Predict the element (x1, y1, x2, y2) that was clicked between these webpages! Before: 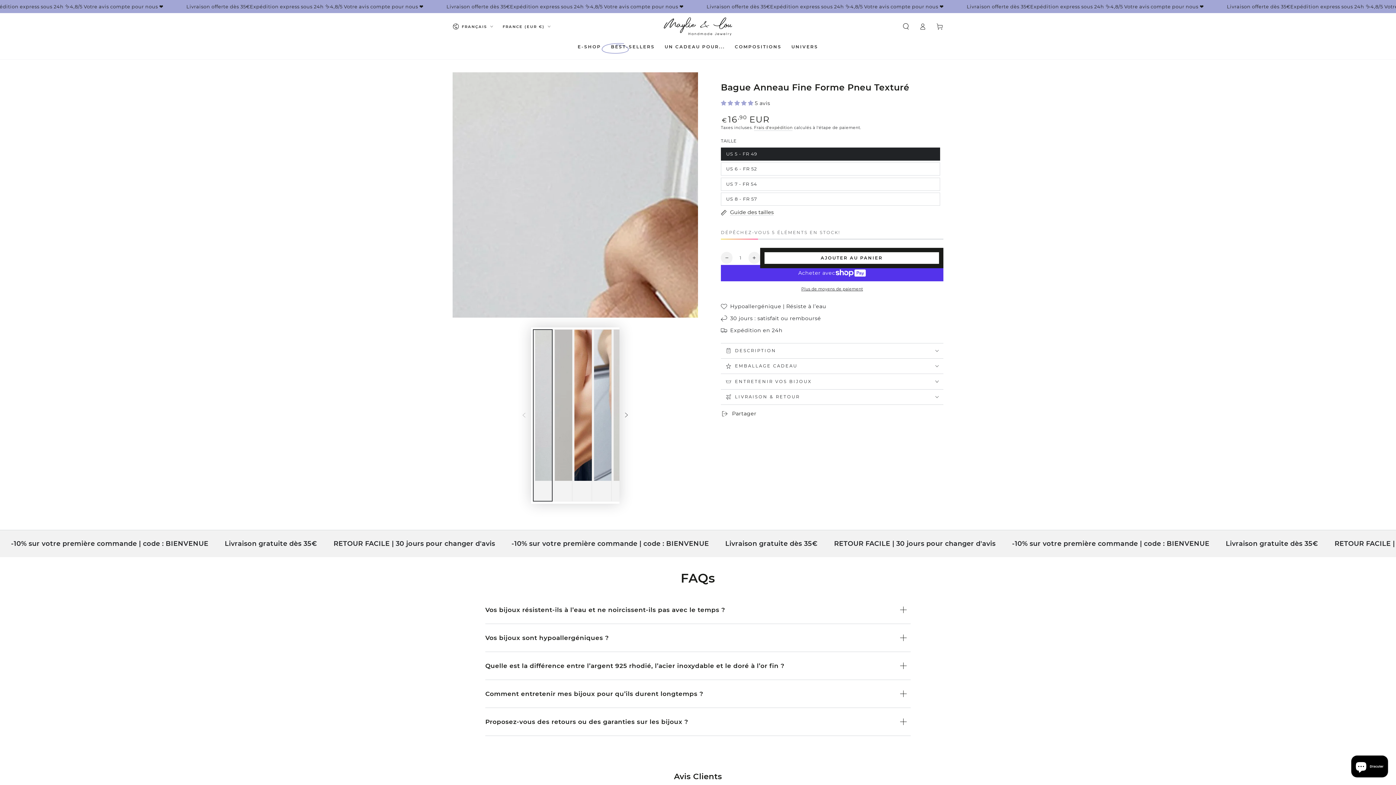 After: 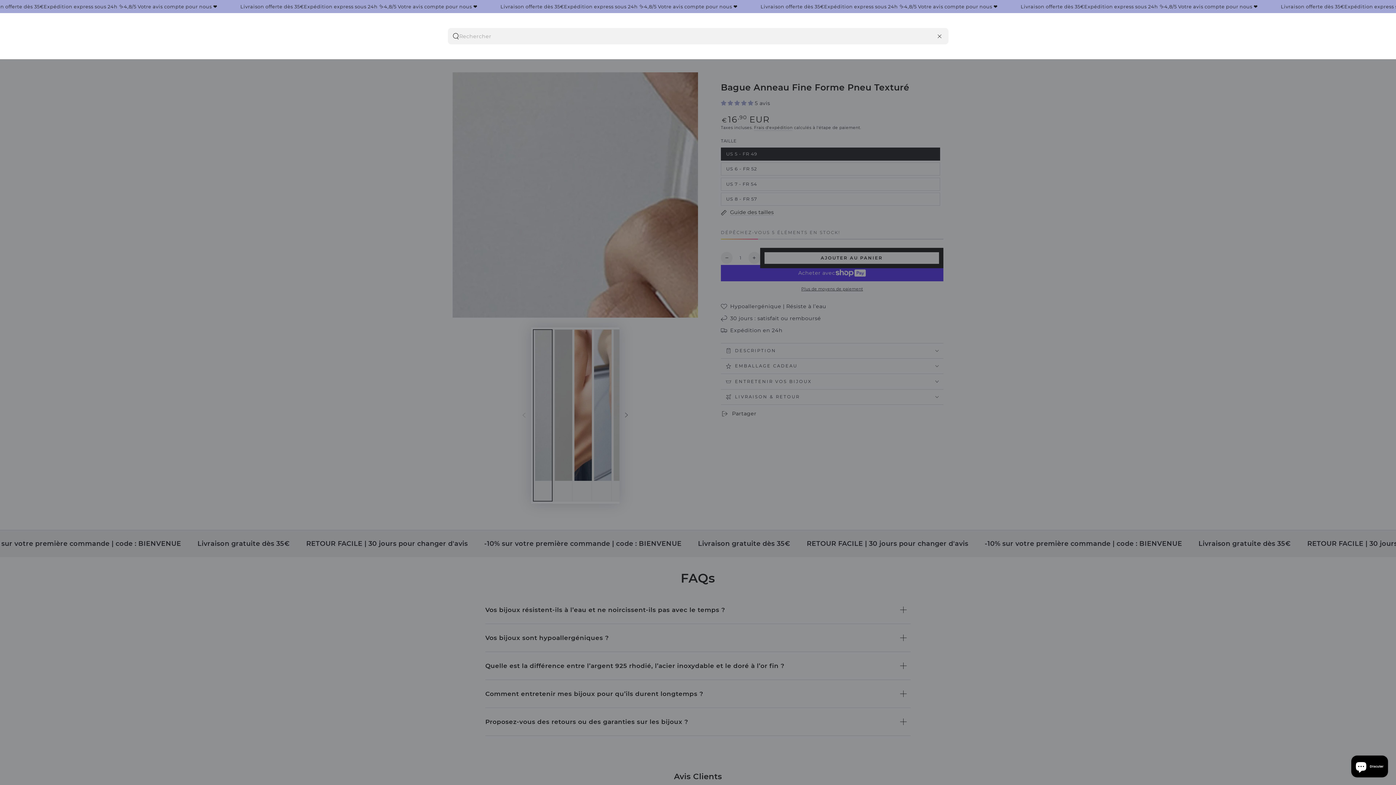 Action: bbox: (897, 19, 914, 33) label: Chercher sur notre site